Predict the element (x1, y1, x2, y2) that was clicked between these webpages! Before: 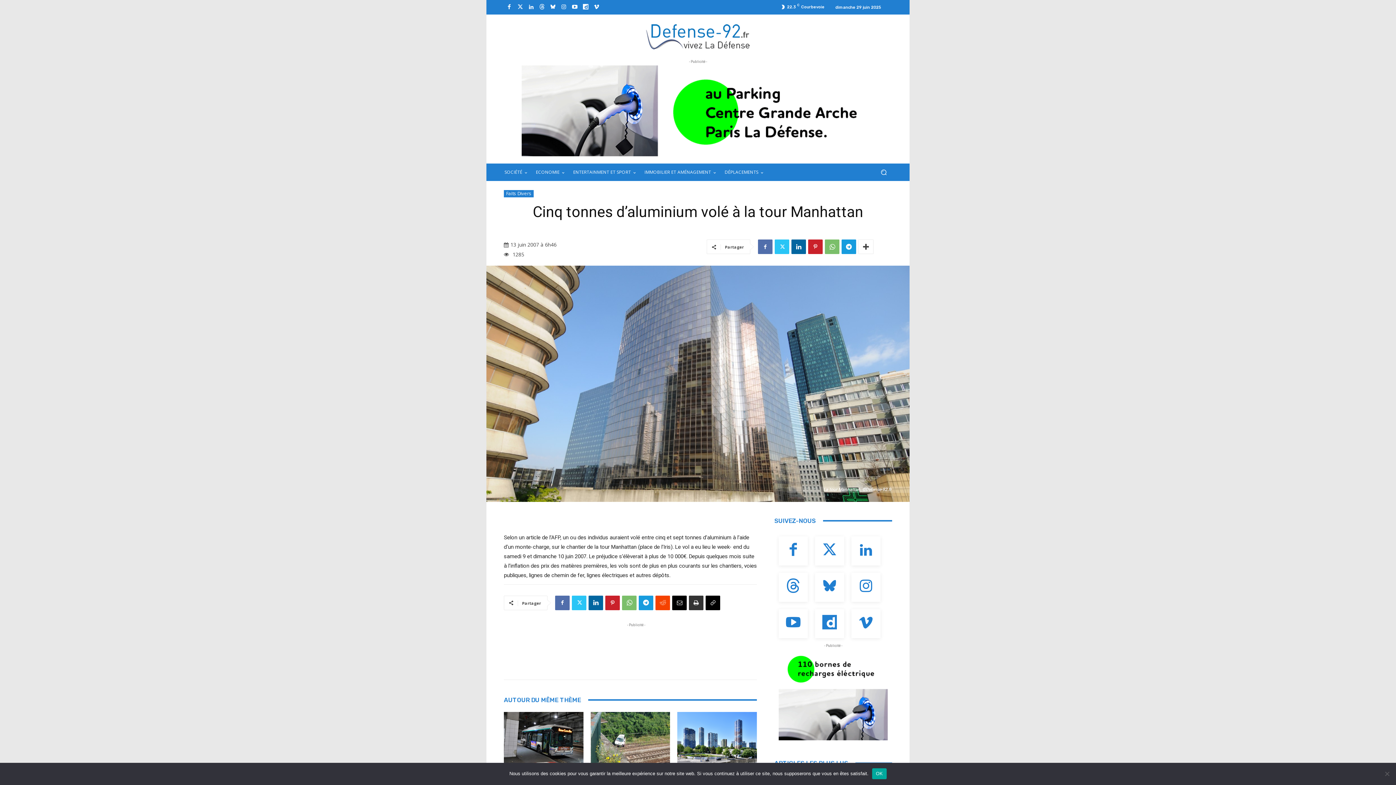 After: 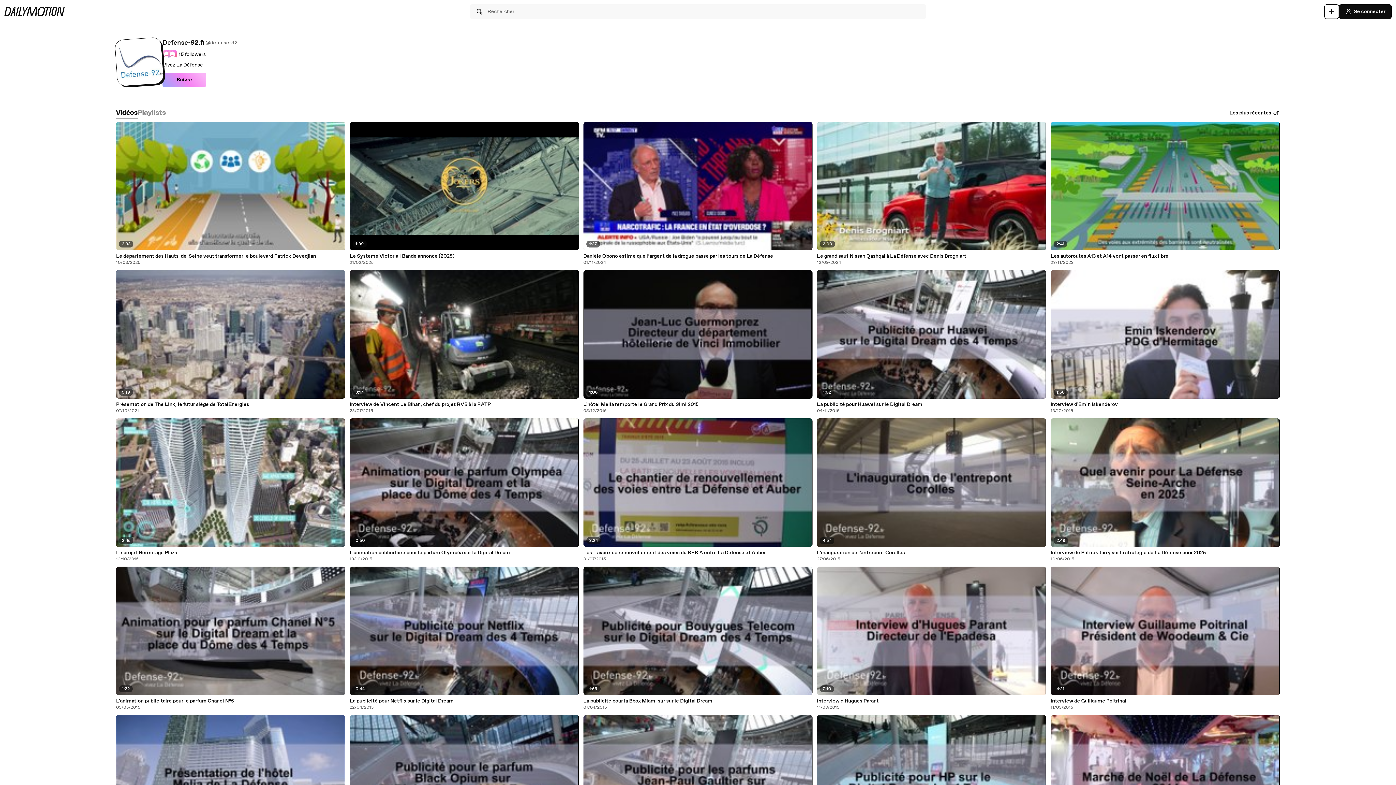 Action: bbox: (580, 1, 591, 12)